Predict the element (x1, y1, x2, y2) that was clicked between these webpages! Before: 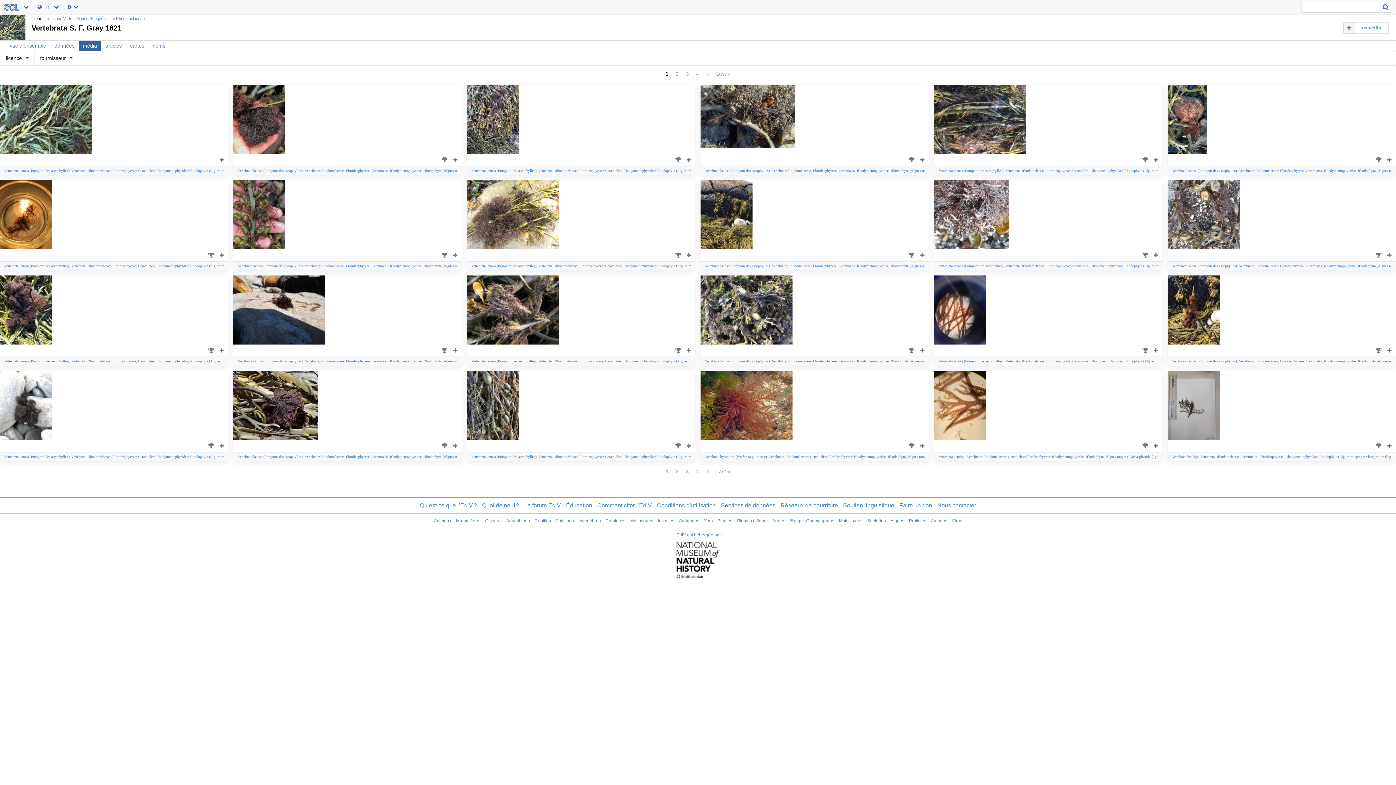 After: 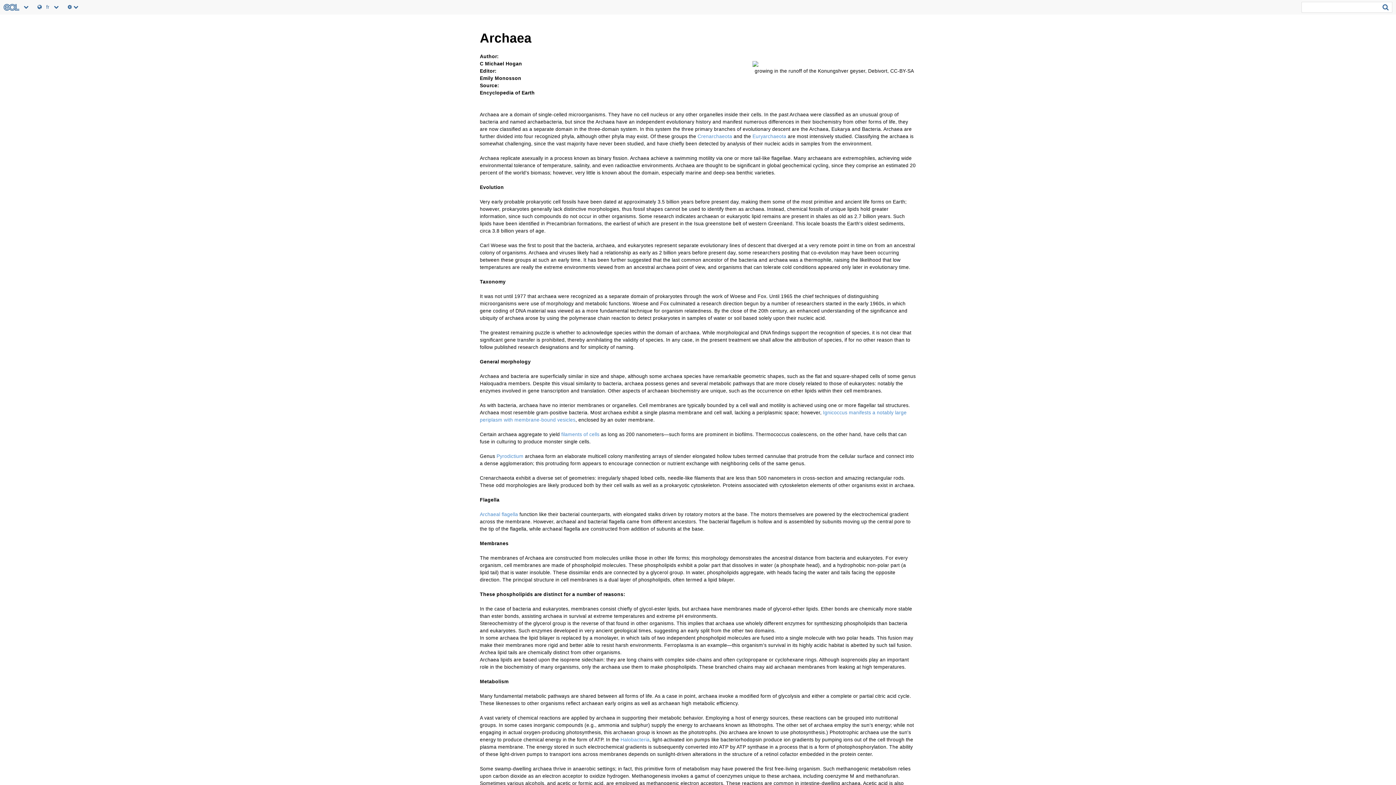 Action: label: Archées bbox: (931, 518, 947, 523)